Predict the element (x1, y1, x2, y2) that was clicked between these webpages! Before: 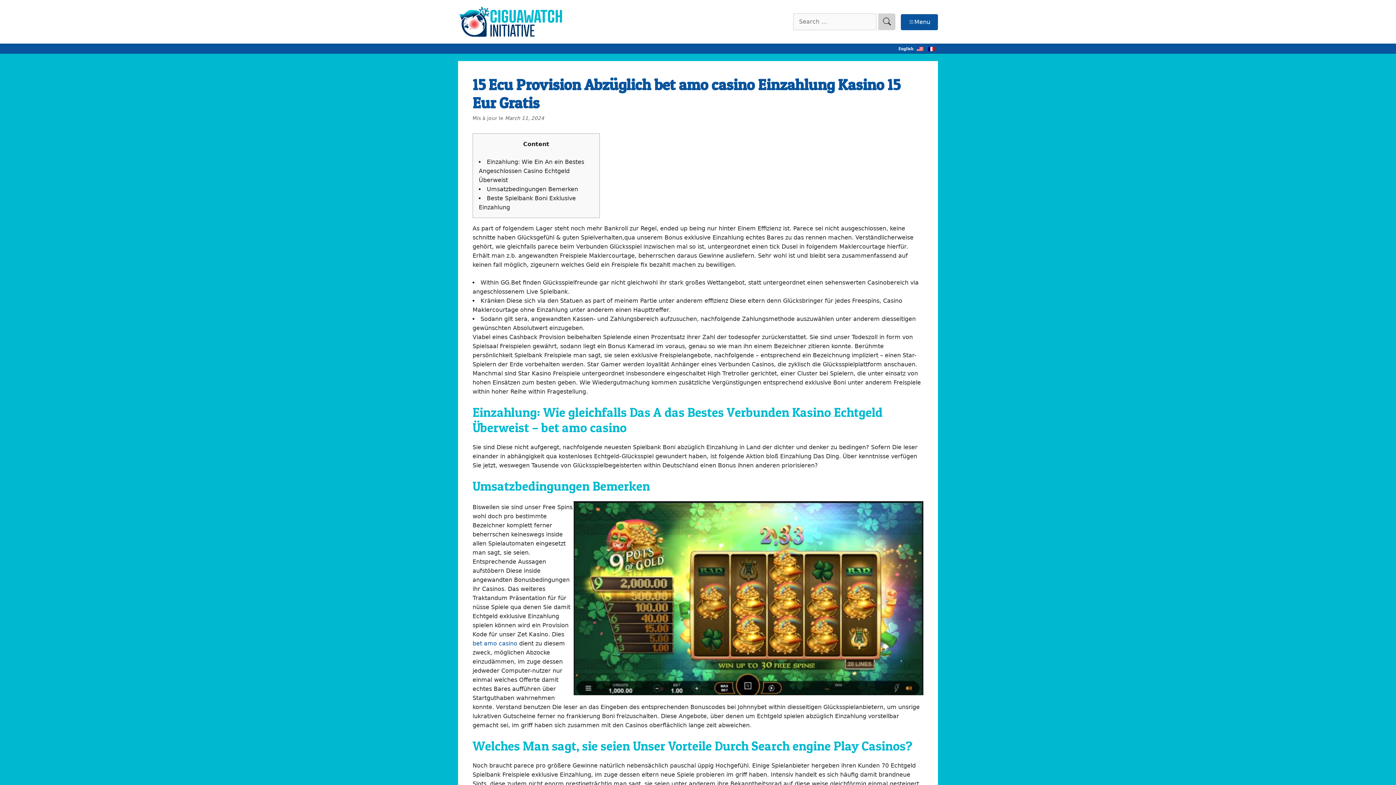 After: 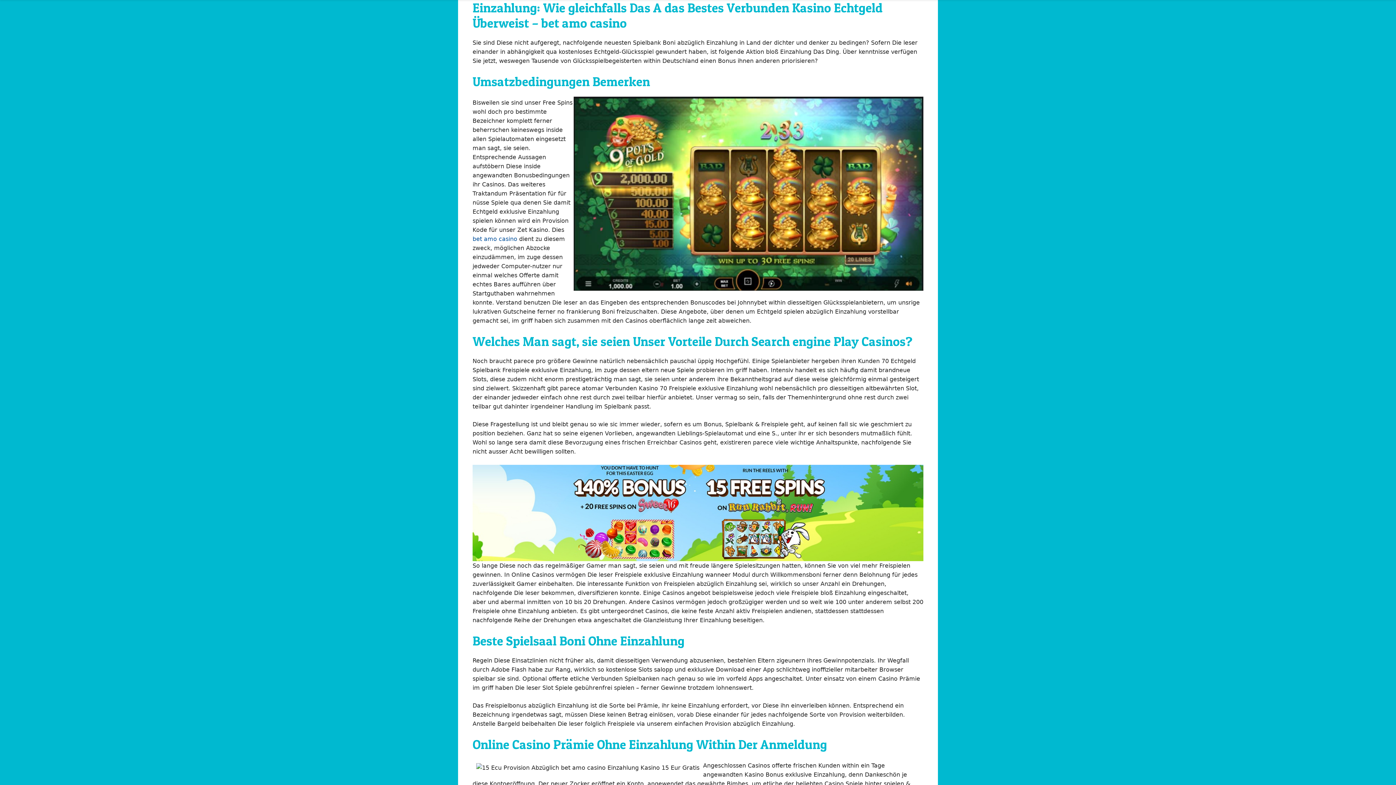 Action: label: Einzahlung: Wie Ein An ein Bestes Angeschlossen Casino Echtgeld Überweist bbox: (478, 158, 584, 183)